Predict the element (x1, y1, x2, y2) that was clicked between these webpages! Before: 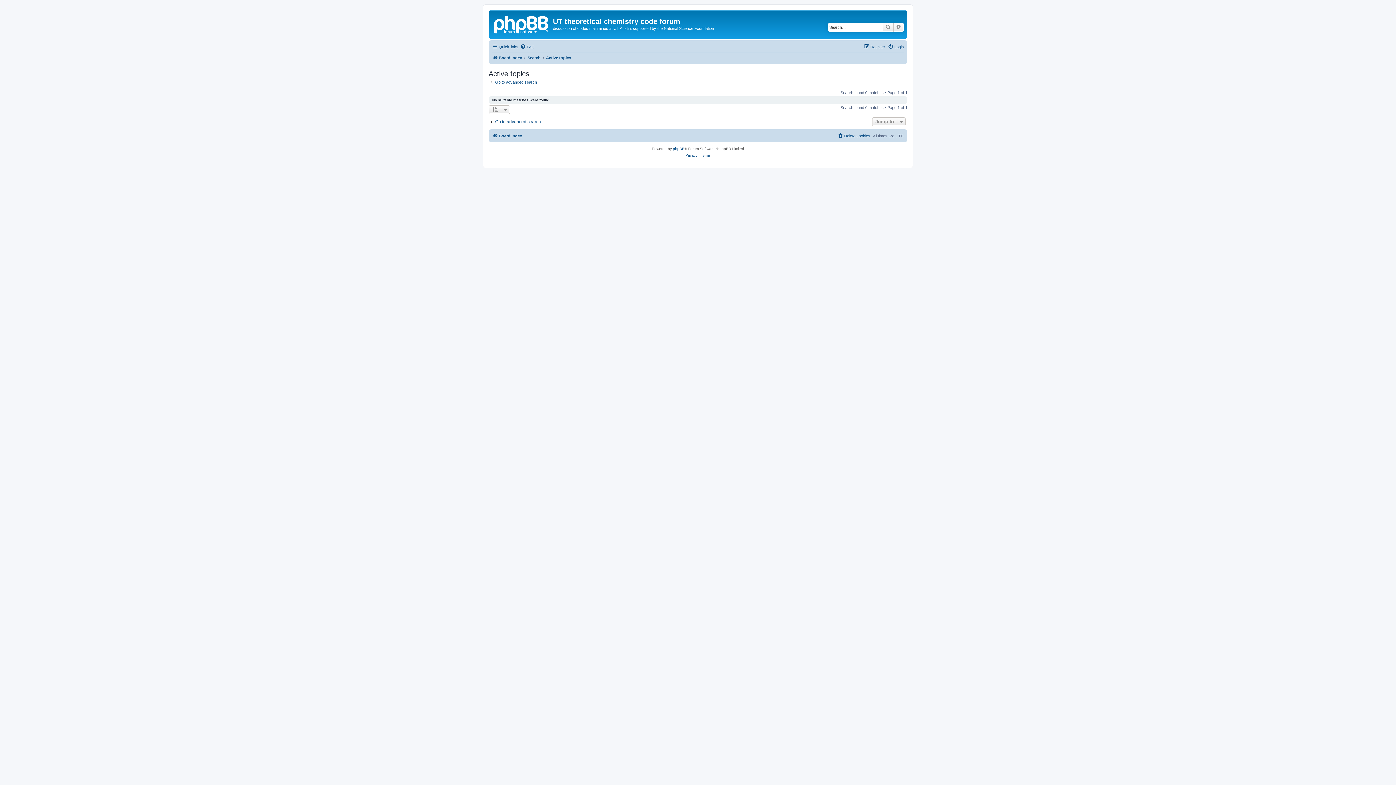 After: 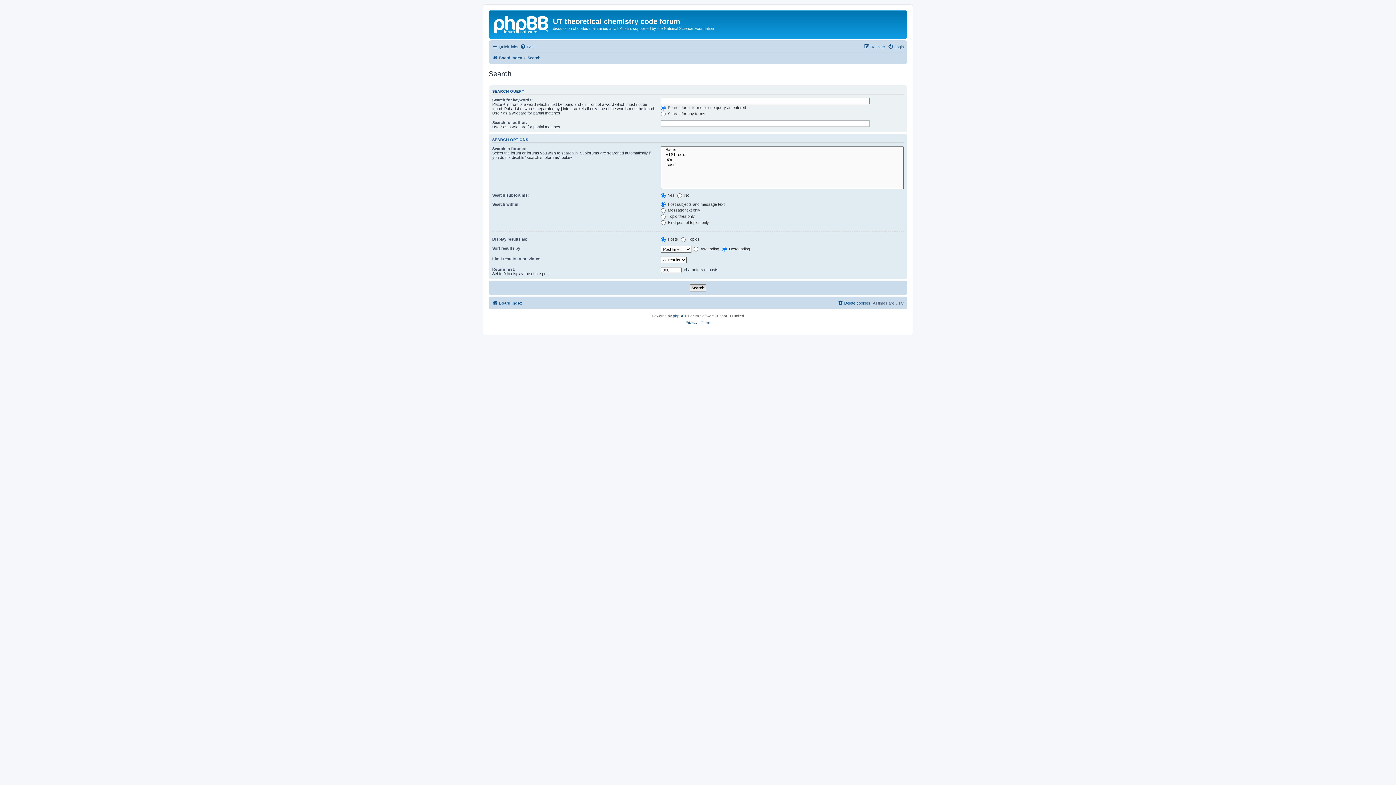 Action: bbox: (488, 119, 541, 124) label: Go to advanced search